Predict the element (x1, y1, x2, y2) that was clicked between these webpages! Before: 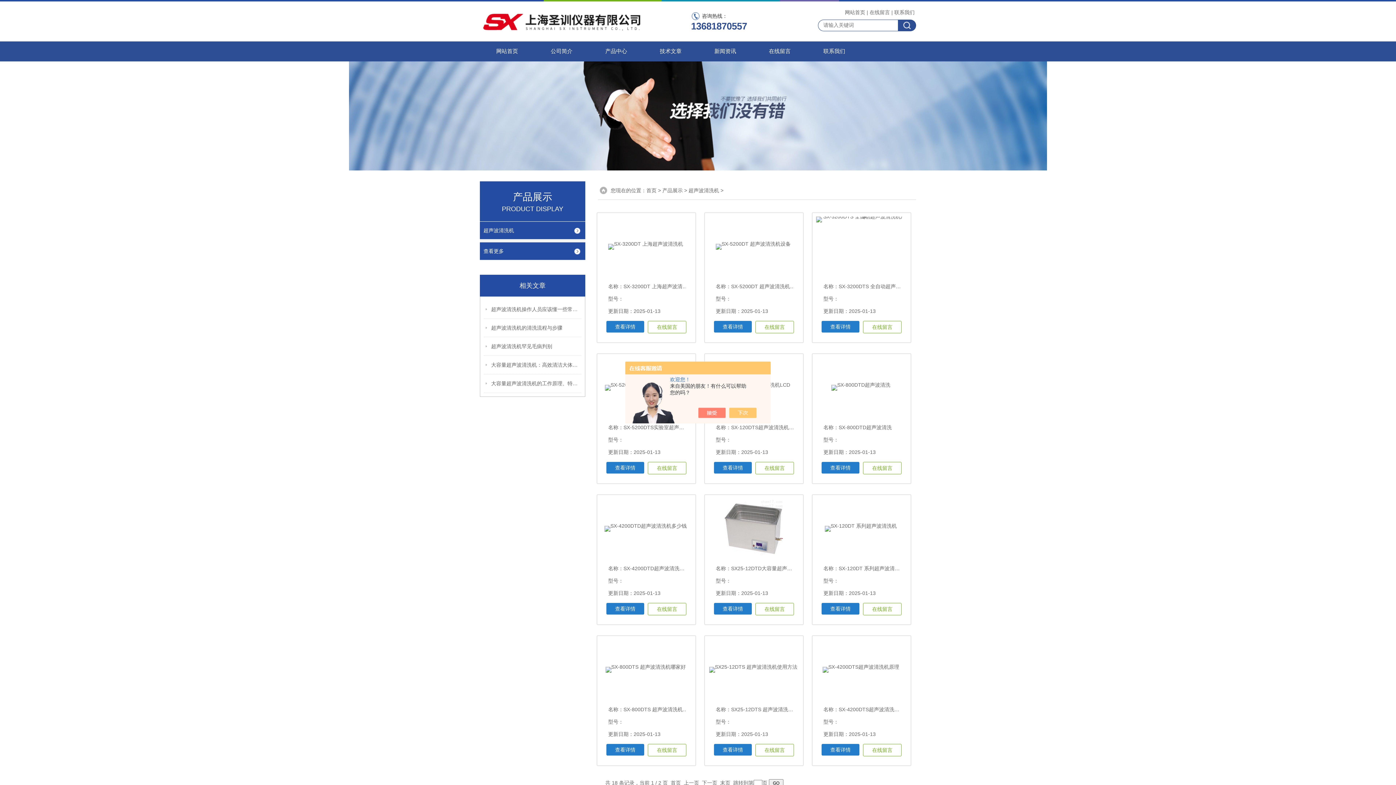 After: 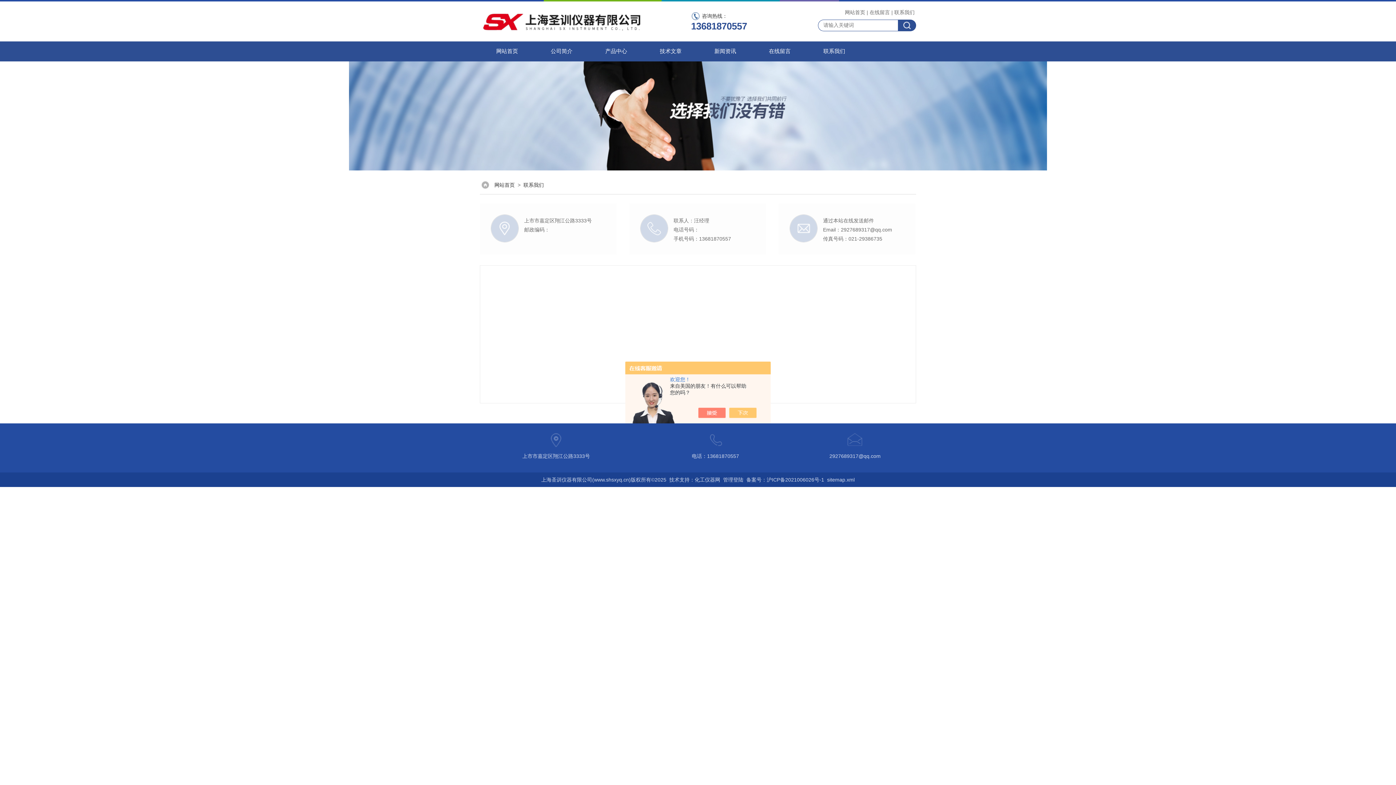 Action: label: 联系我们 bbox: (893, 8, 916, 16)